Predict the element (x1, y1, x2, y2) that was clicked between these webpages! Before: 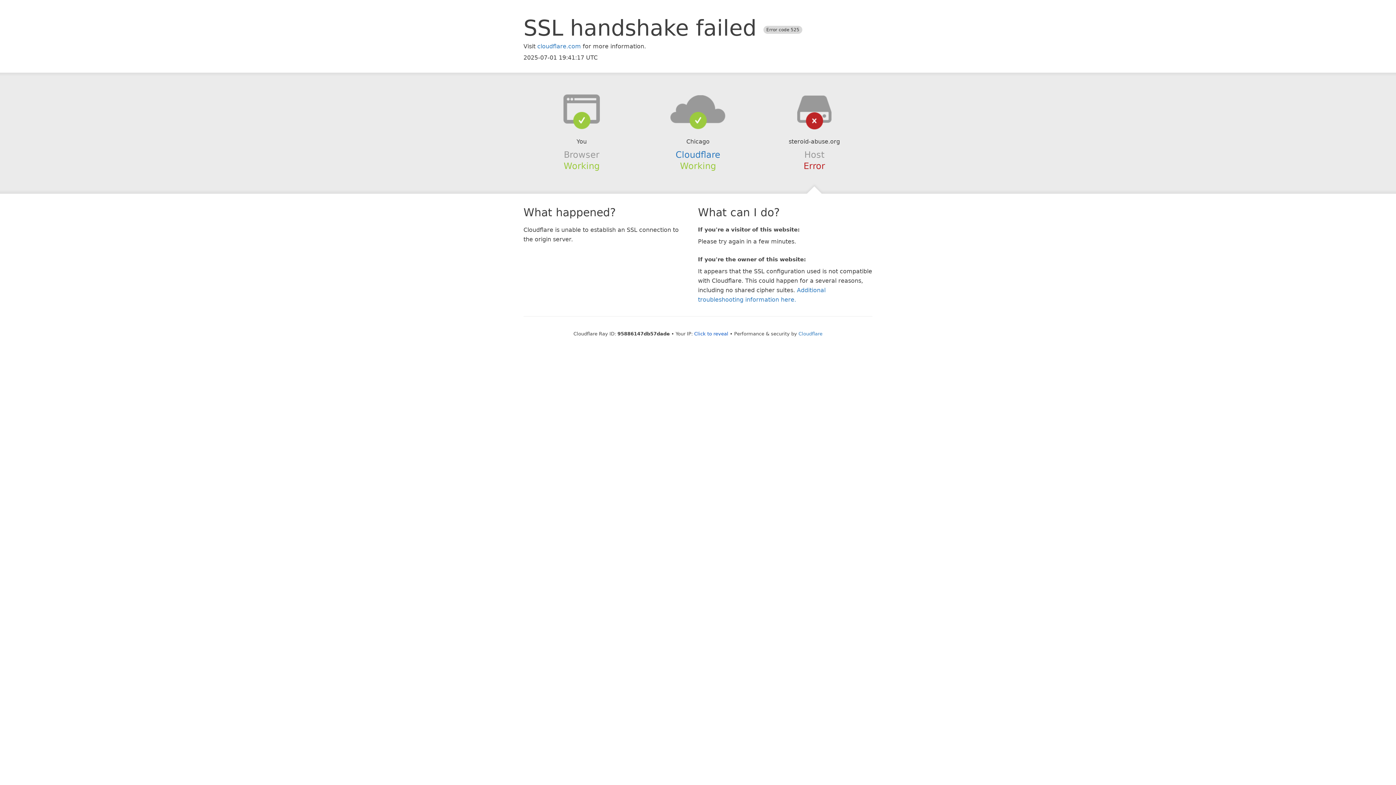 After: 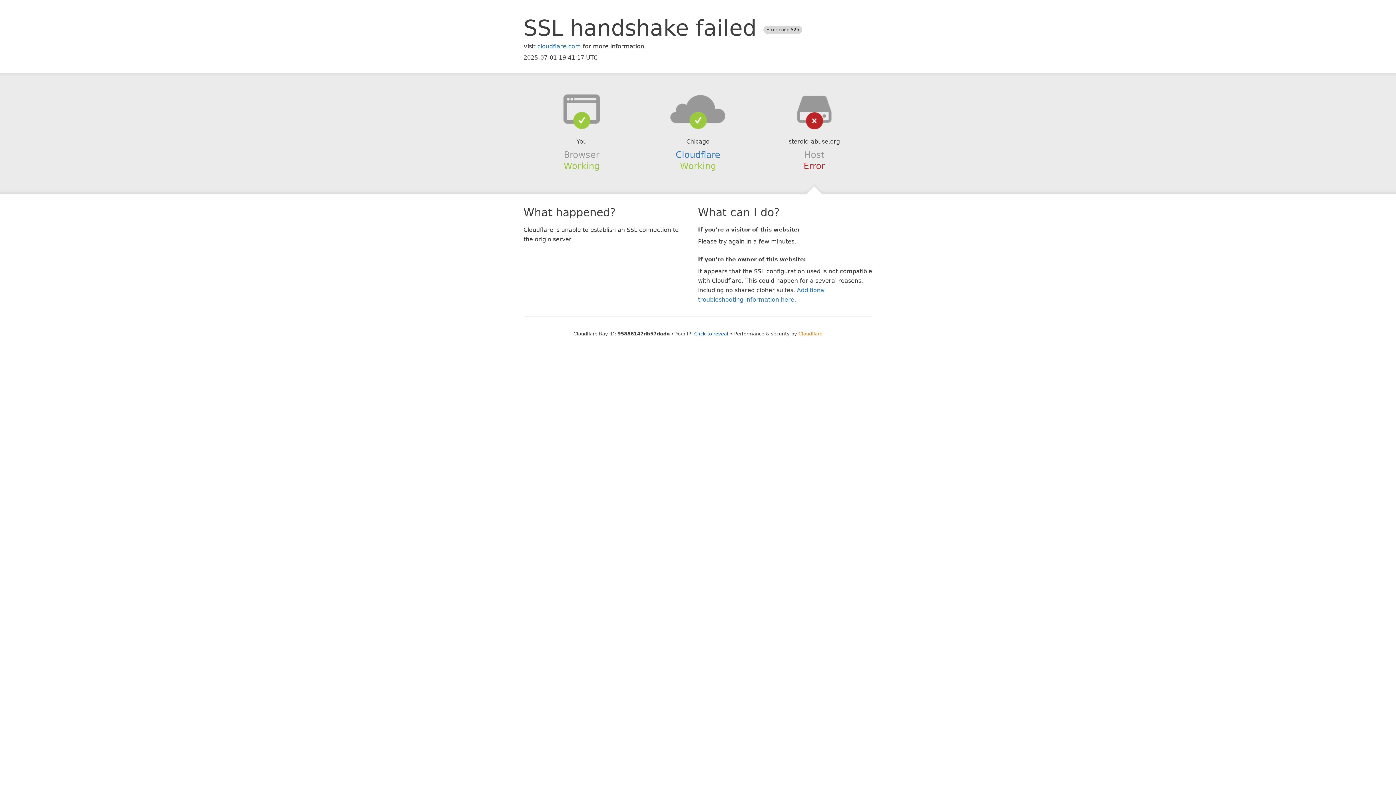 Action: label: Cloudflare bbox: (798, 331, 822, 336)